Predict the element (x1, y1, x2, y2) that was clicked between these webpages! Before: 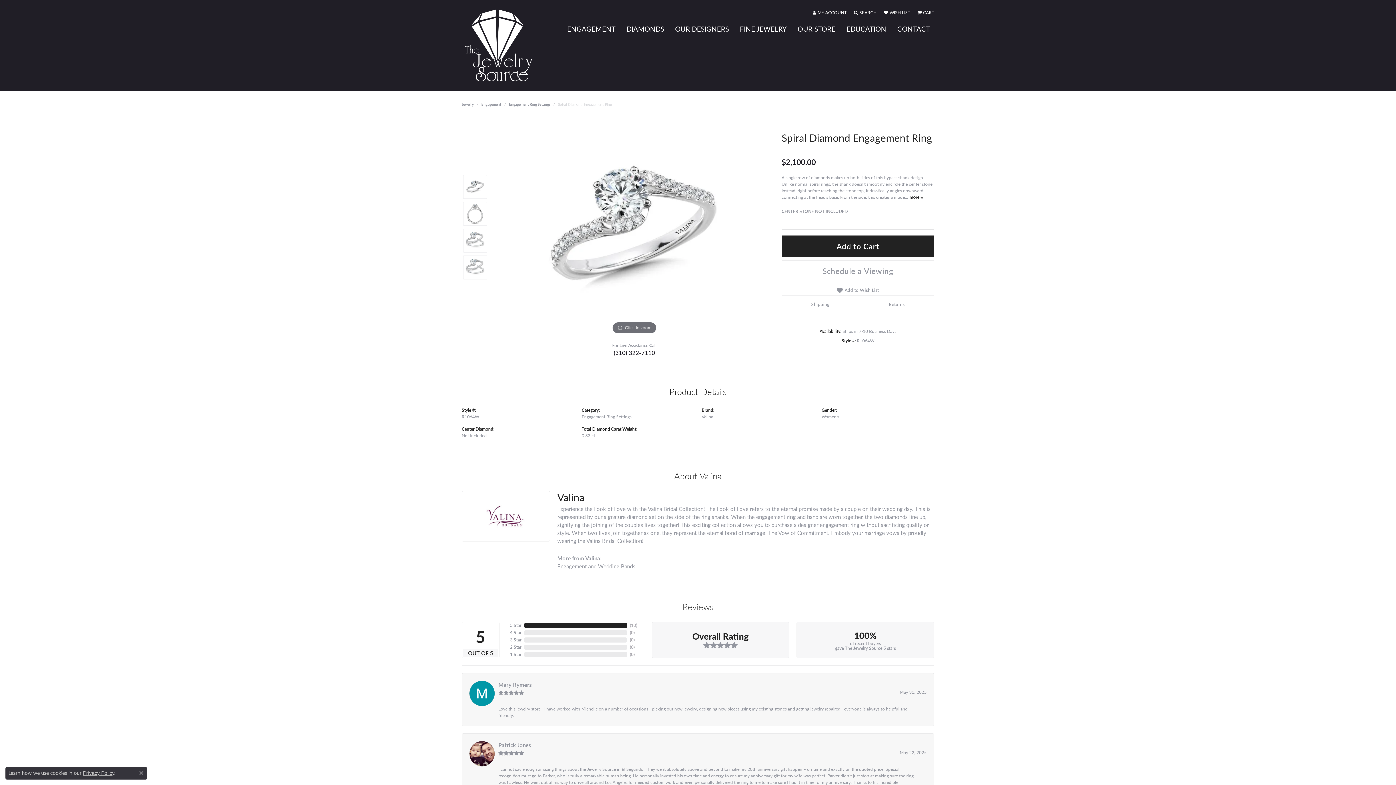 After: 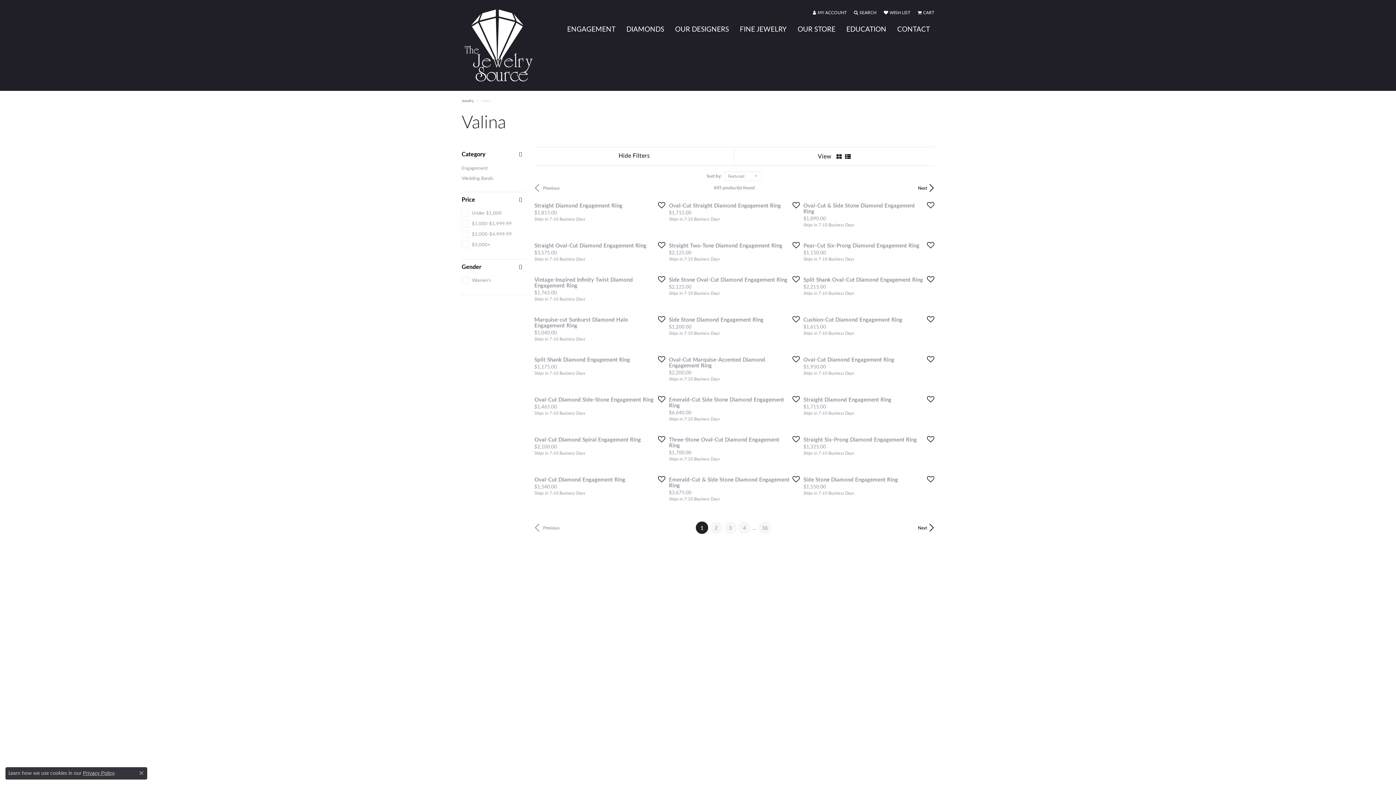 Action: bbox: (701, 413, 713, 420) label: Valina